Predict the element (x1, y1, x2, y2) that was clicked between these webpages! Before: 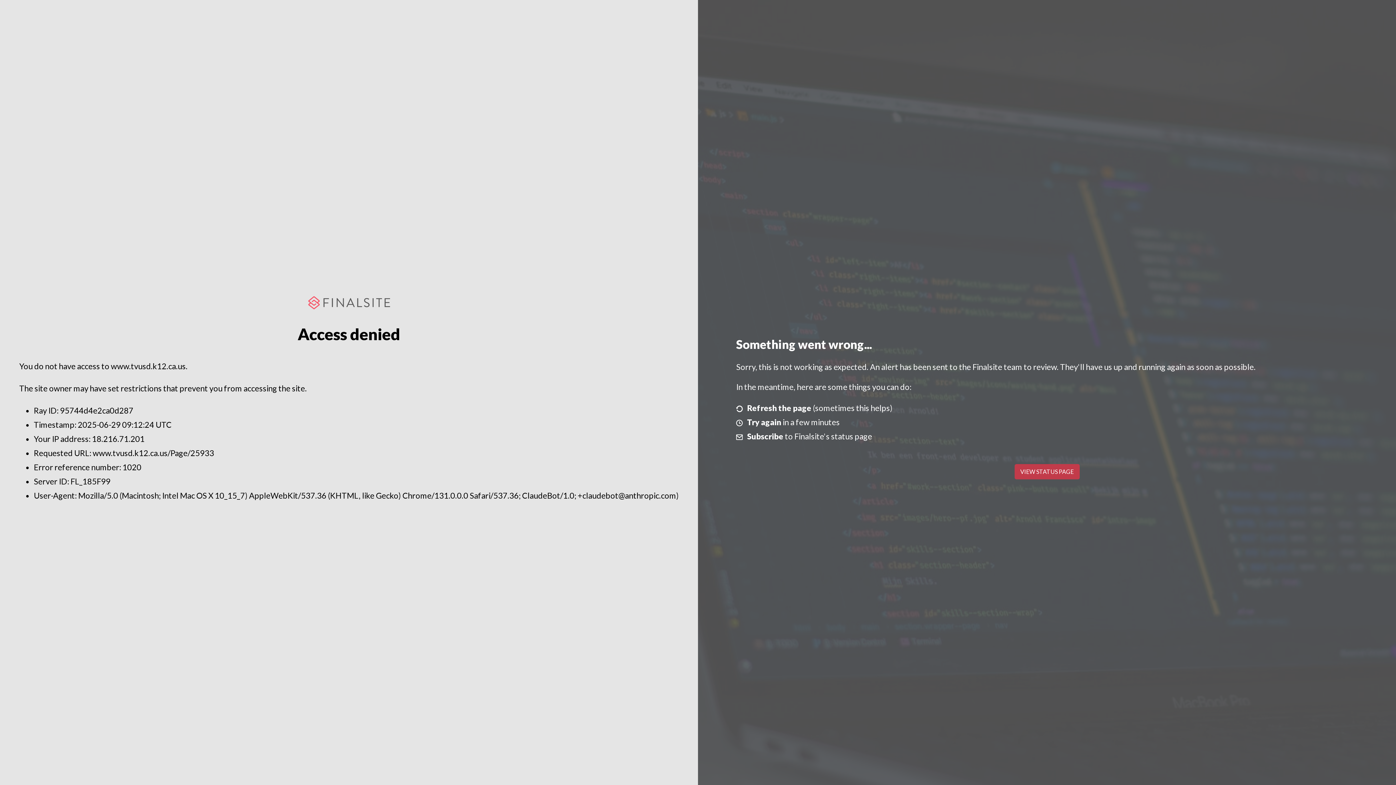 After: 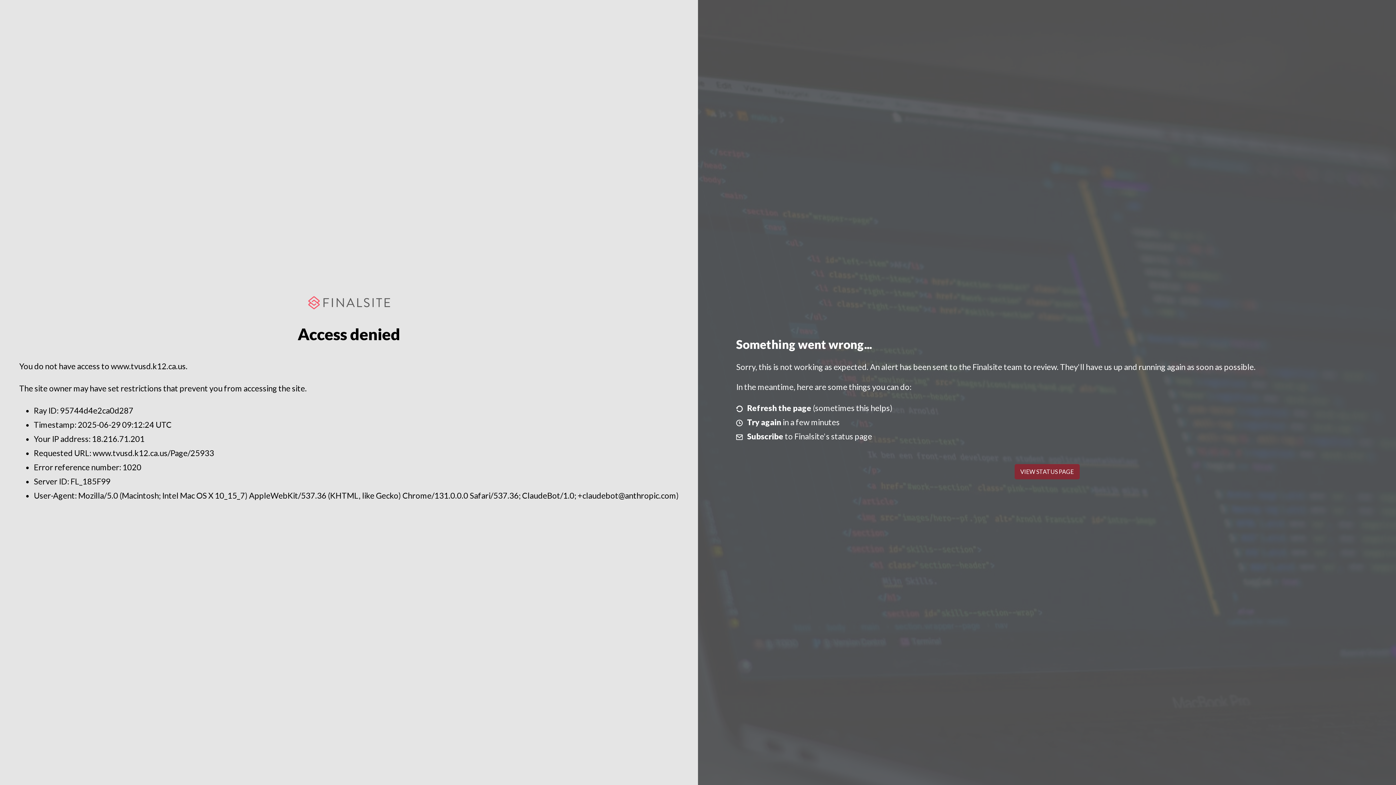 Action: label: VIEW STATUS PAGE bbox: (1014, 464, 1079, 479)